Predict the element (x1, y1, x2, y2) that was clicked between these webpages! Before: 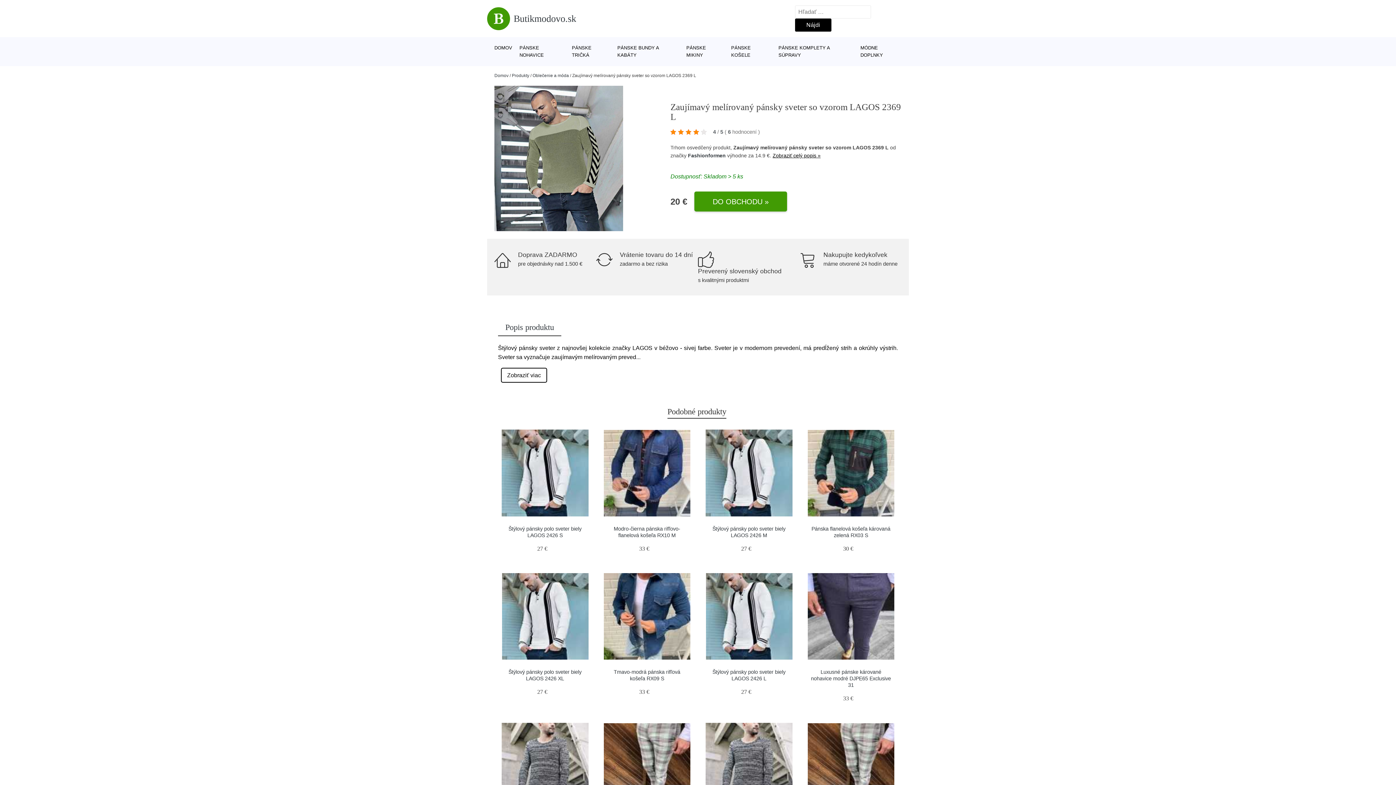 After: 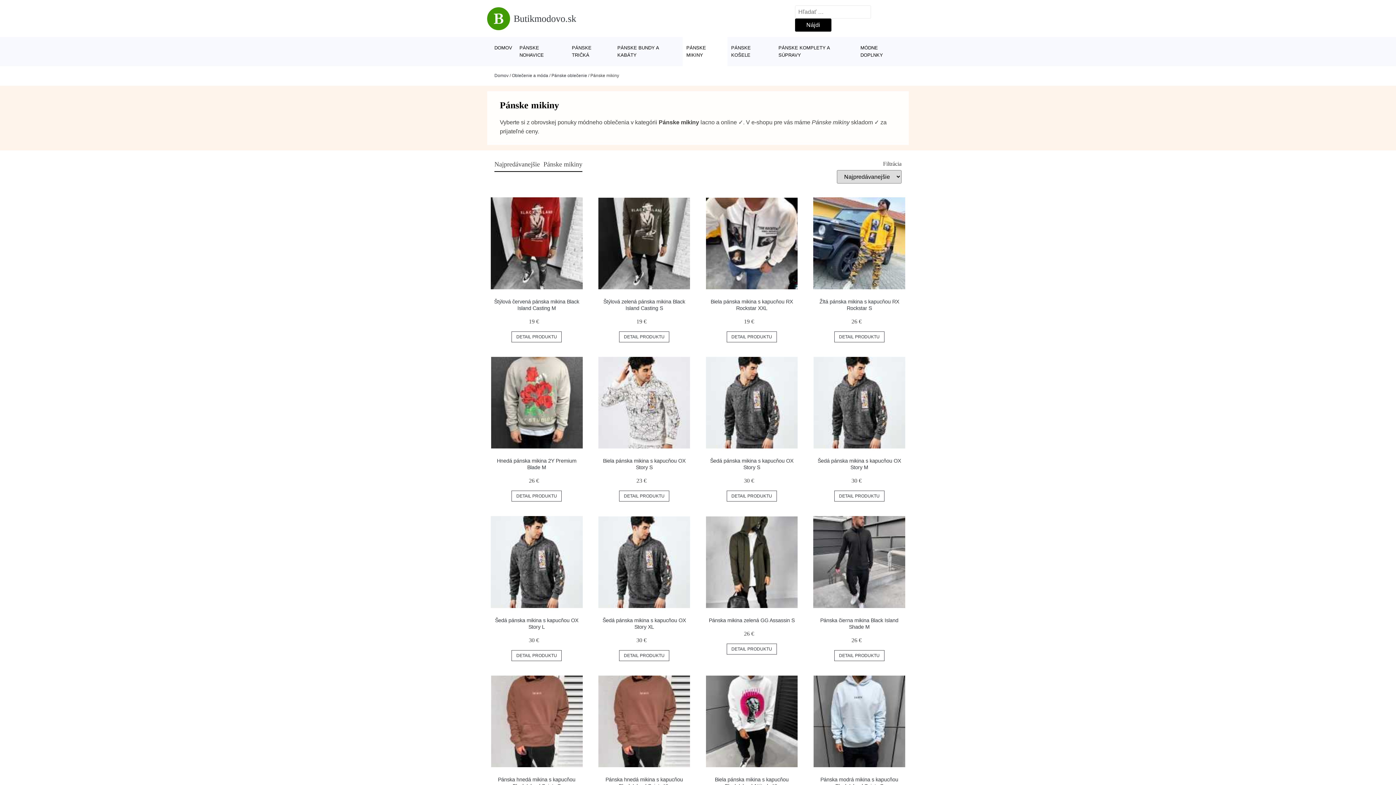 Action: label: PÁNSKE MIKINY bbox: (682, 37, 727, 66)